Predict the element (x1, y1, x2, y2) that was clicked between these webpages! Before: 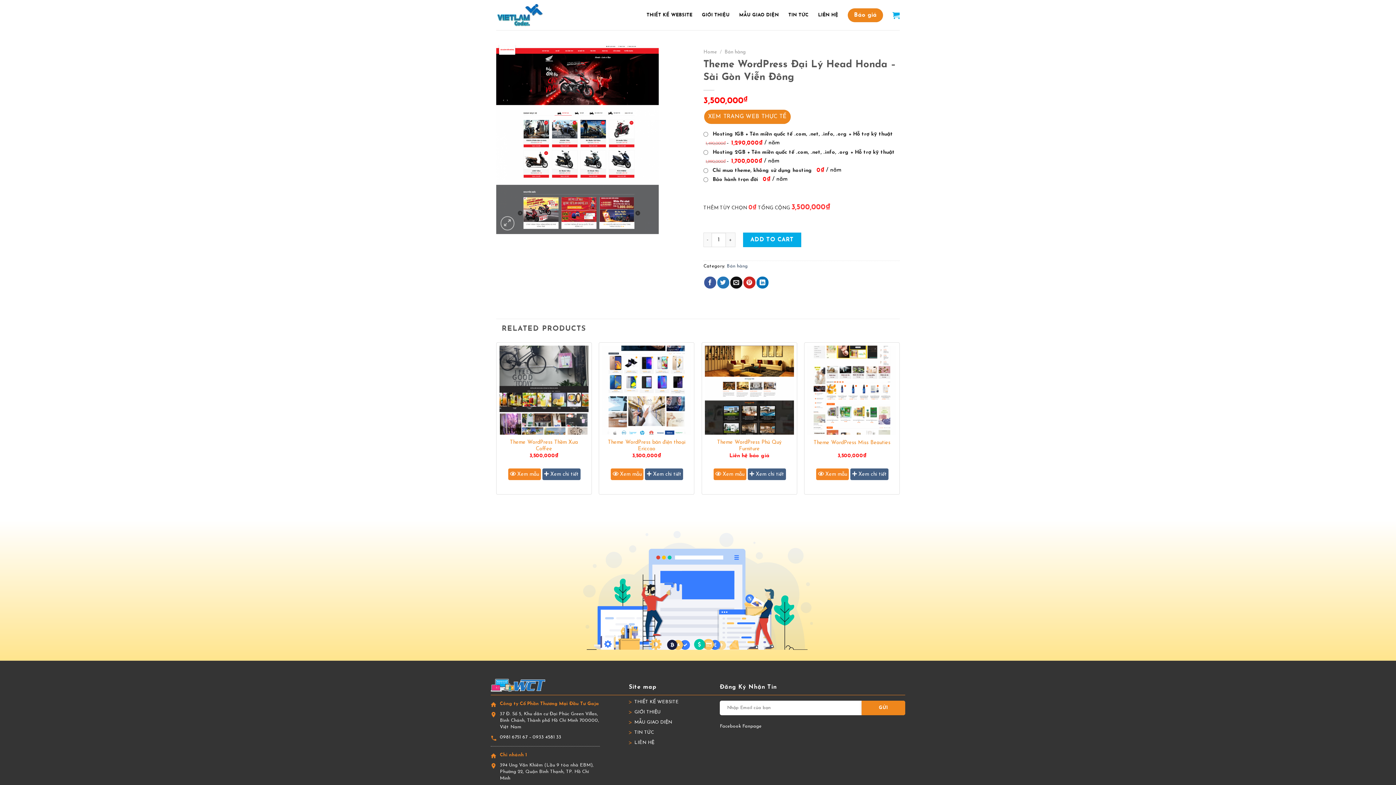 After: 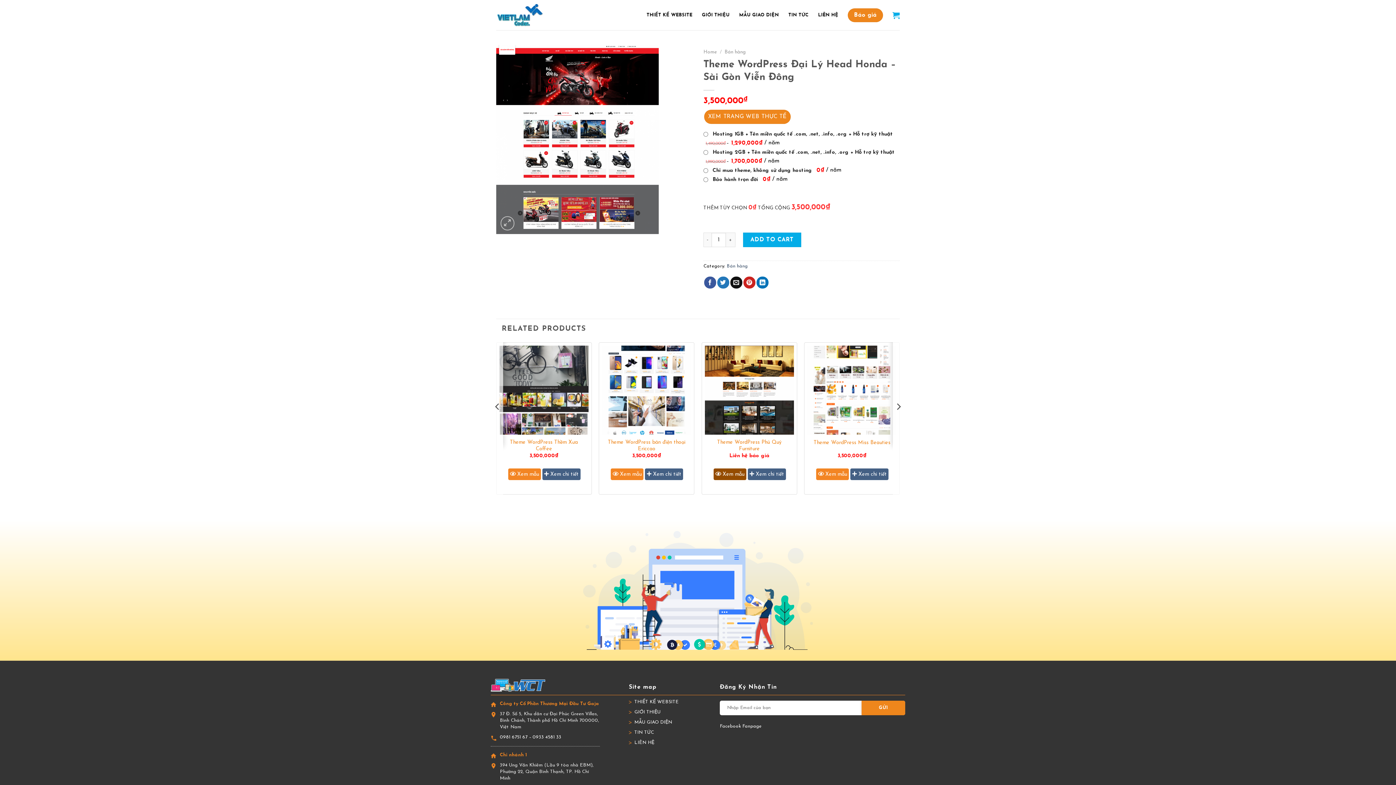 Action: label: Xem mẫu bbox: (713, 468, 746, 480)